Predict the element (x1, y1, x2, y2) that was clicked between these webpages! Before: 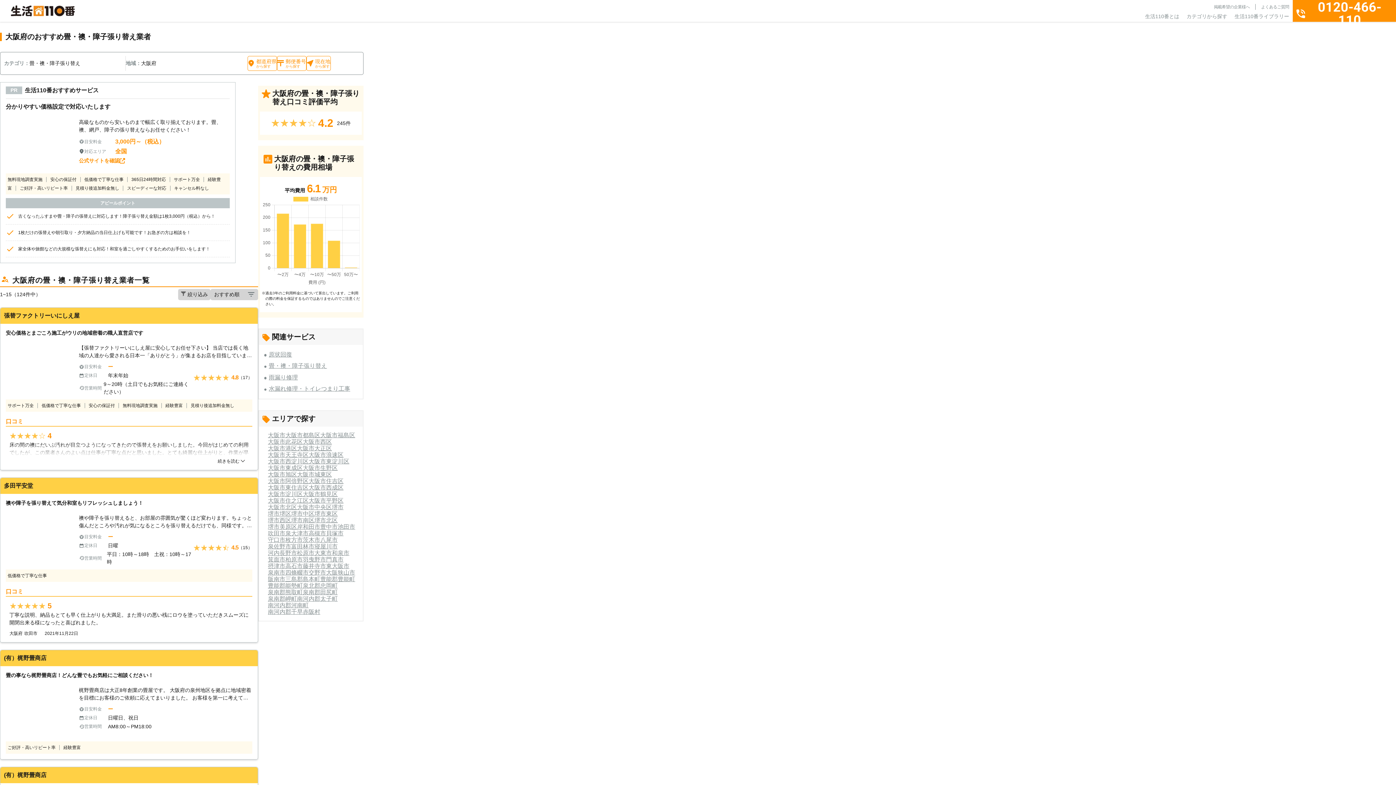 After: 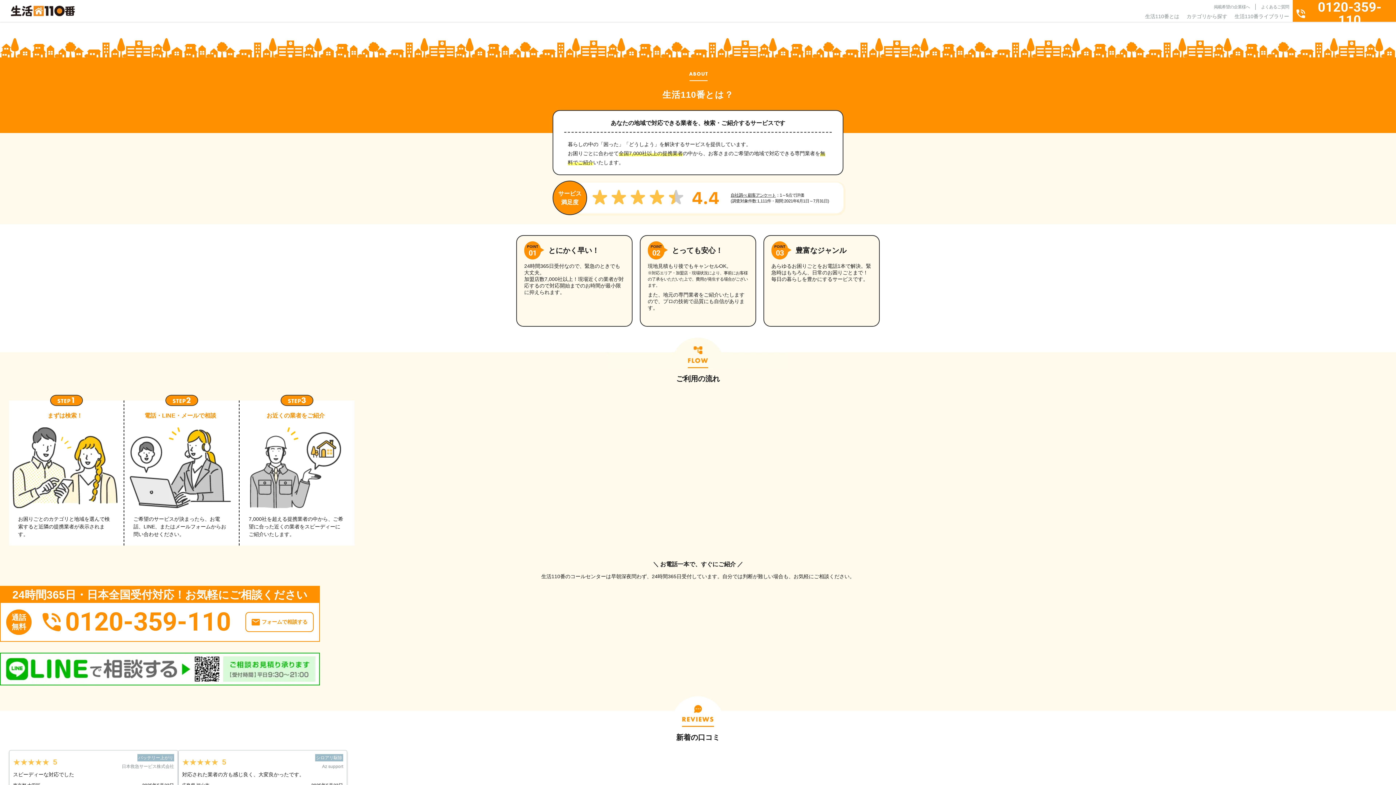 Action: bbox: (1145, 13, 1179, 20) label: 生活110番とは